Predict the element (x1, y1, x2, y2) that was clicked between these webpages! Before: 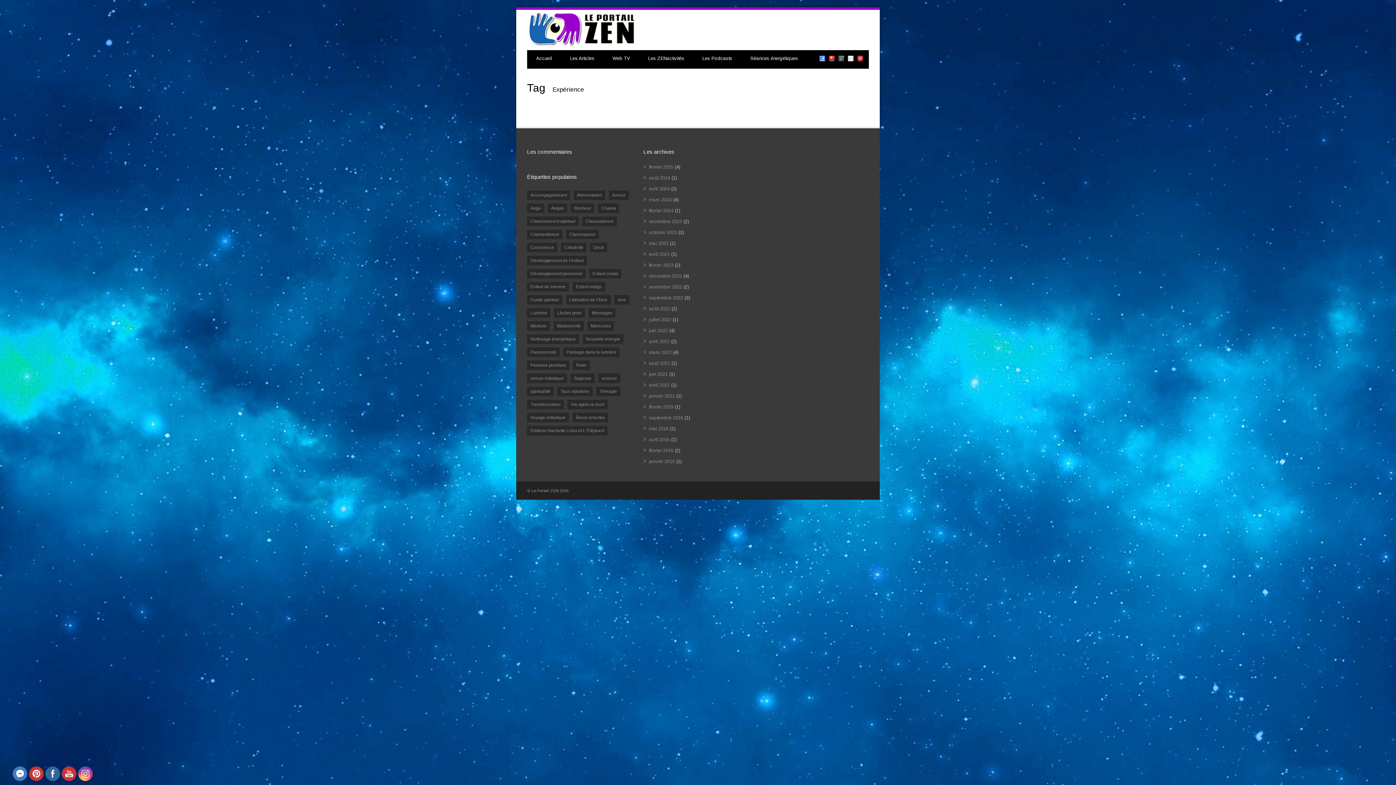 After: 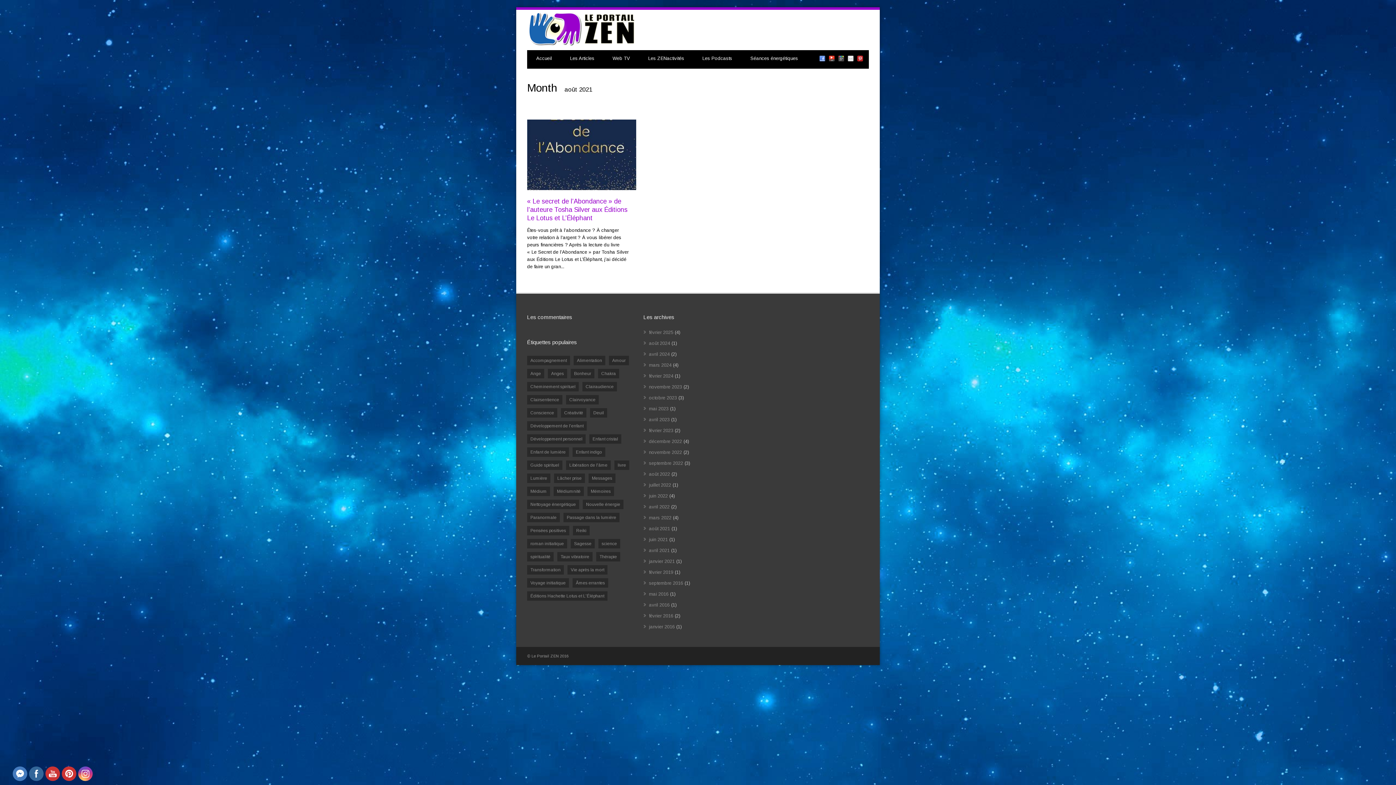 Action: bbox: (649, 360, 670, 366) label: août 2021